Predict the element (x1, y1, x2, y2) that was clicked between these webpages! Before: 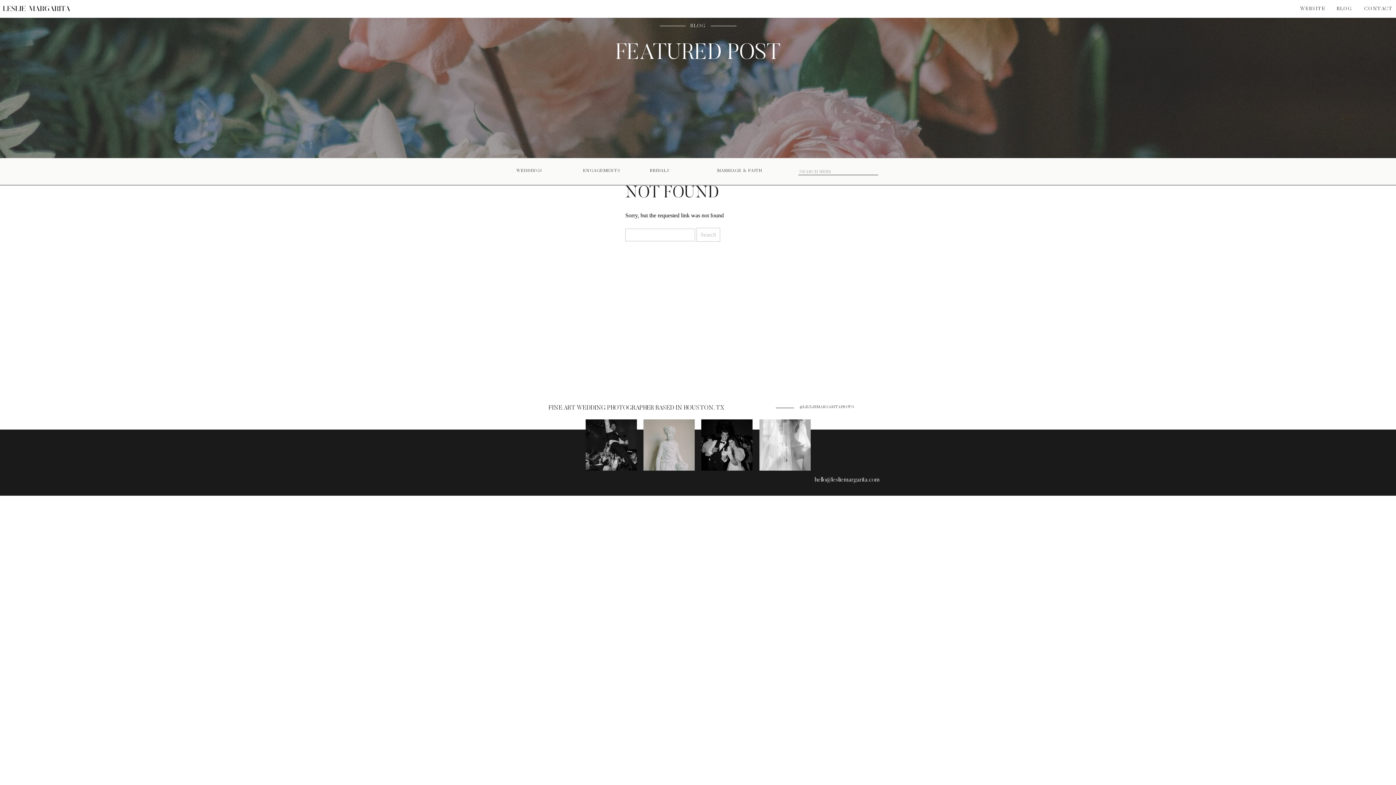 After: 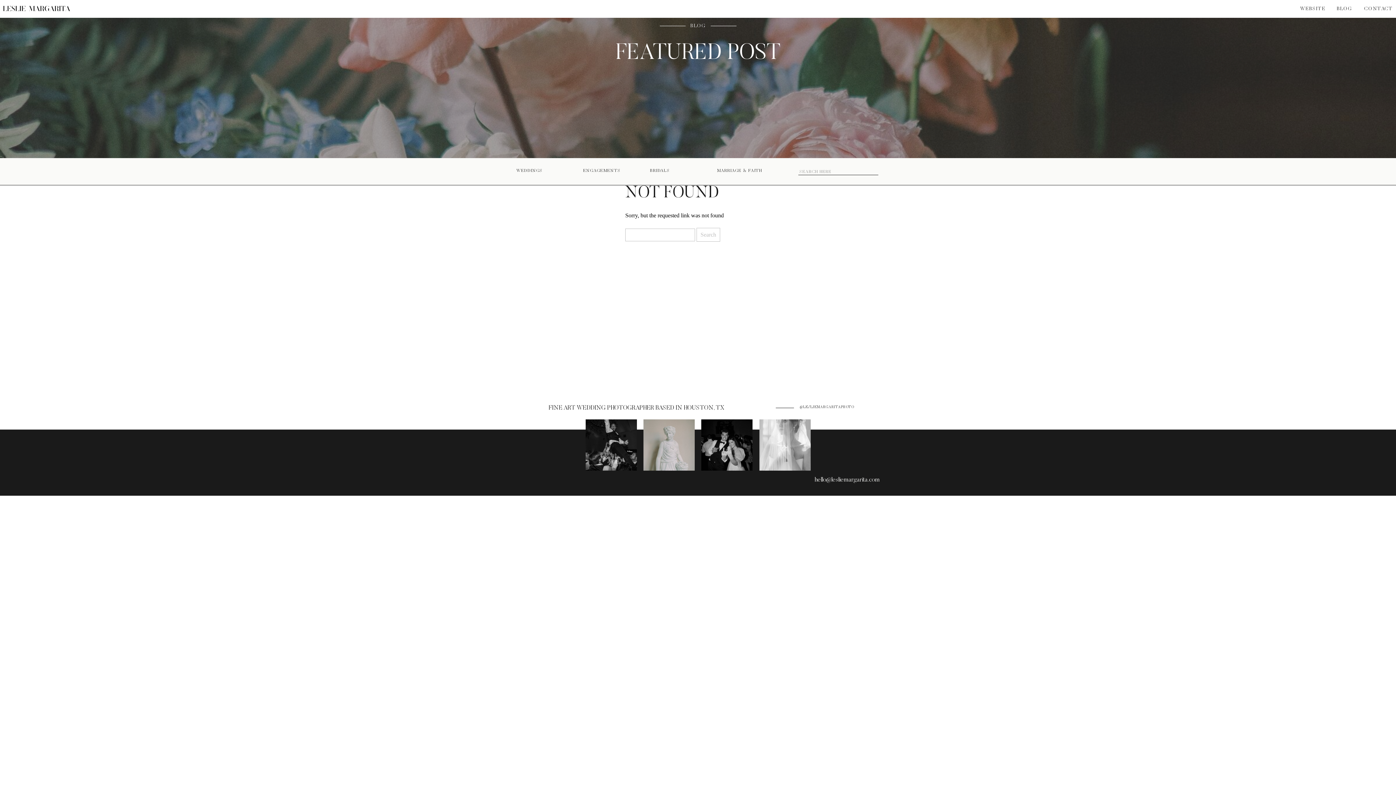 Action: bbox: (1361, 5, 1396, 14) label: CONTACT